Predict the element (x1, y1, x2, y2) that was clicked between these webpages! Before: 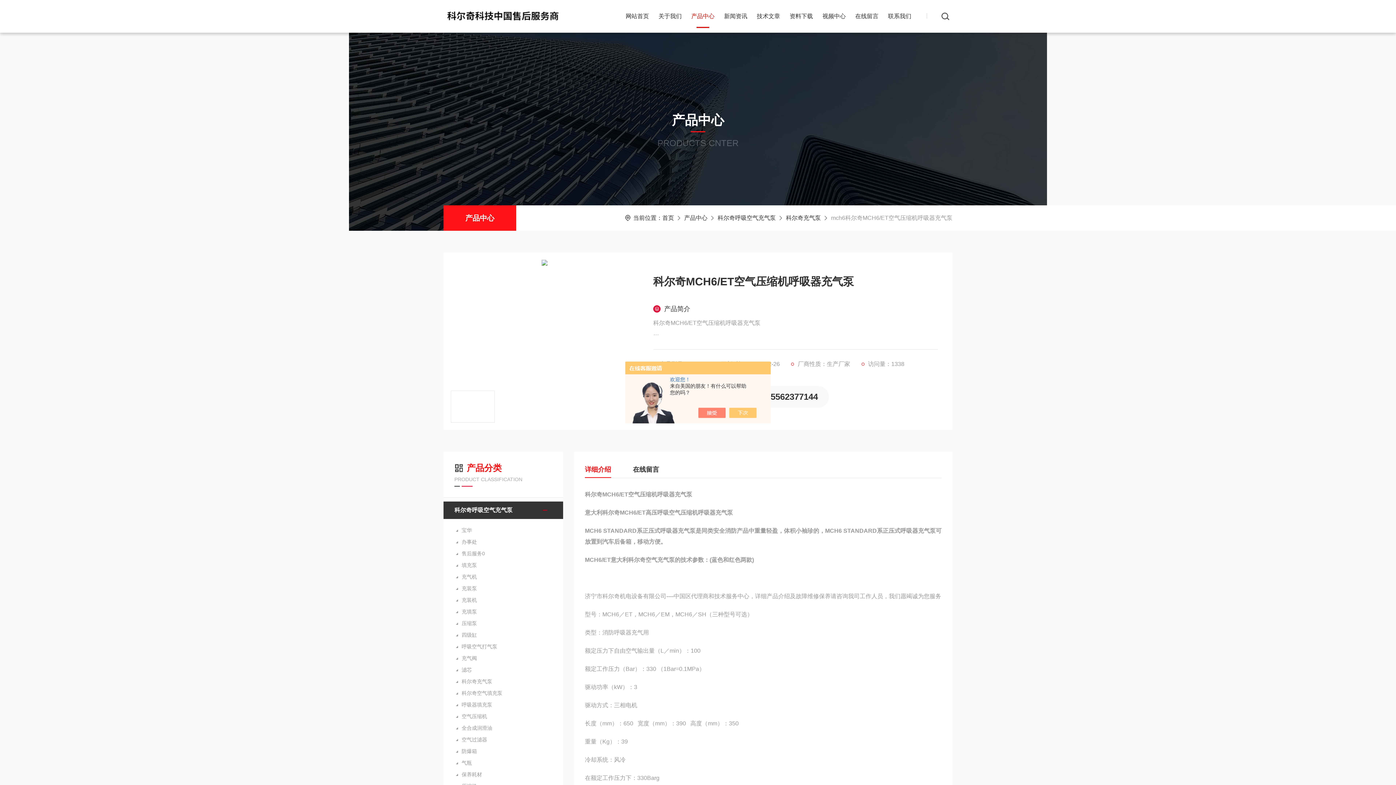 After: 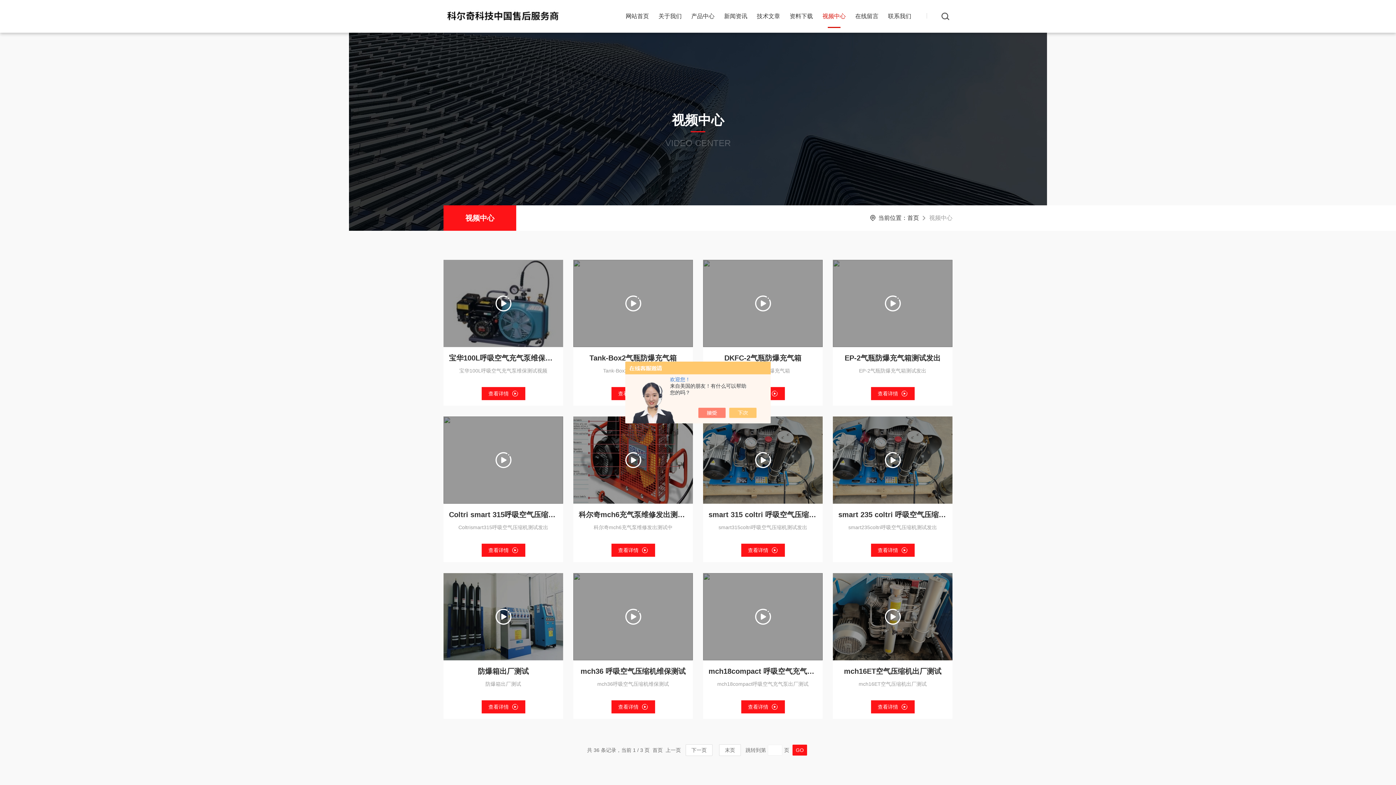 Action: bbox: (821, 0, 847, 32) label: 视频中心